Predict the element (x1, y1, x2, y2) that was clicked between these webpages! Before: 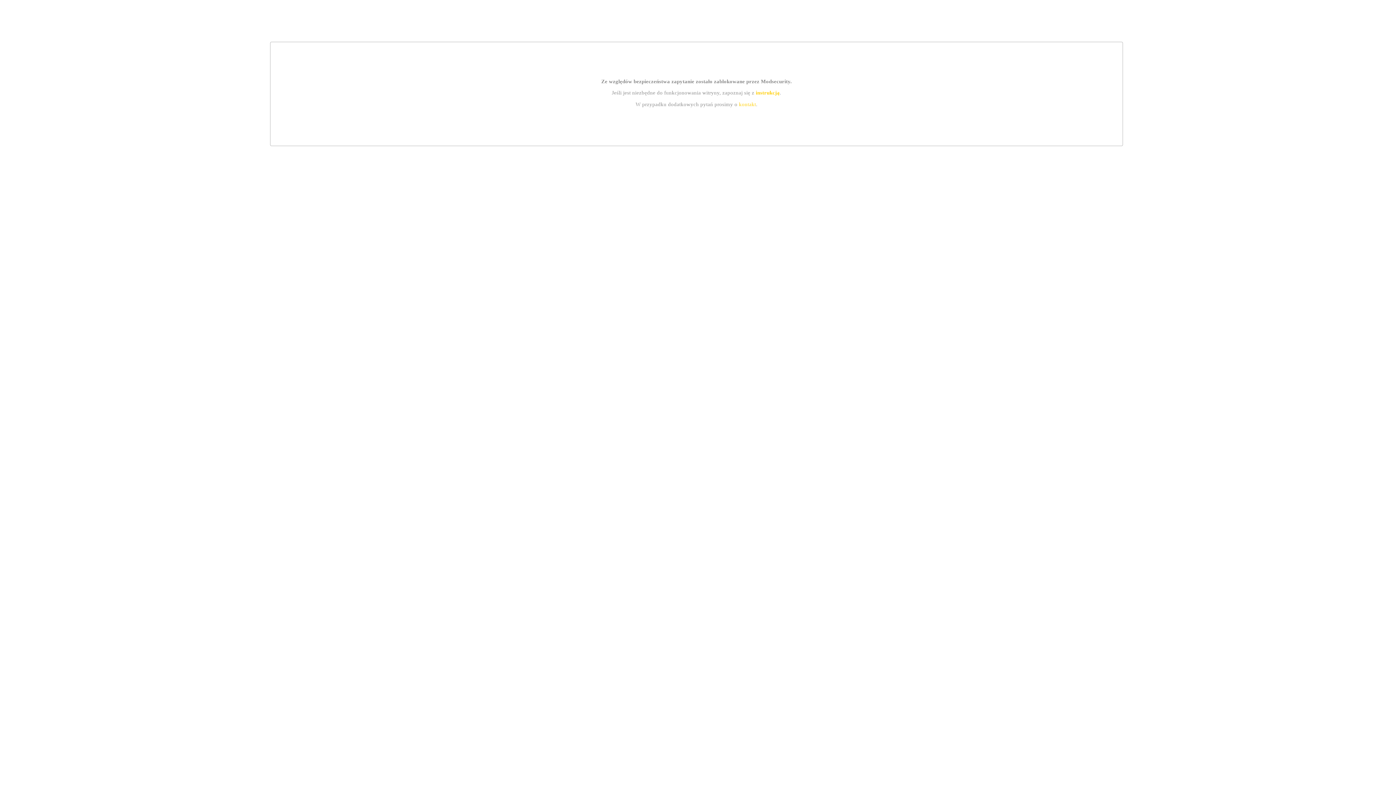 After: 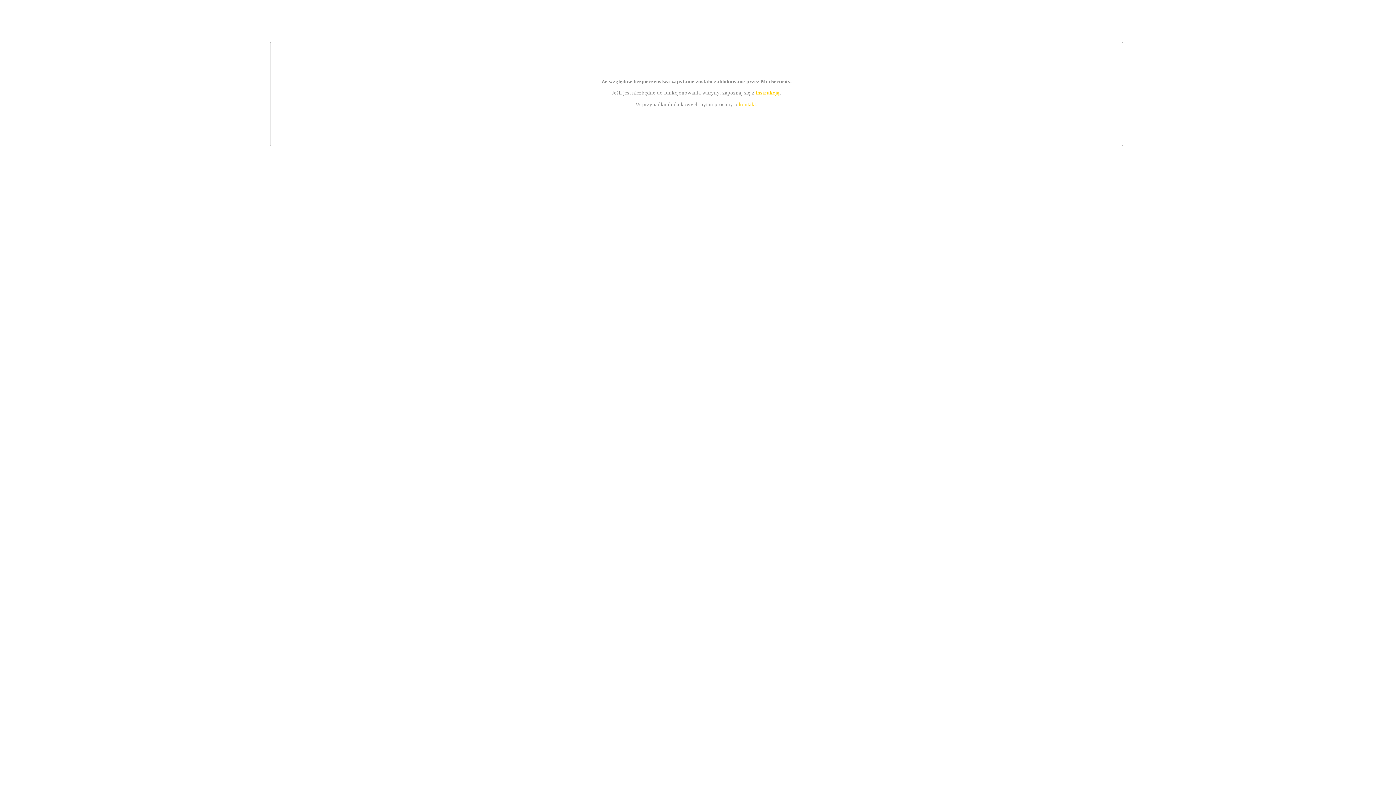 Action: label: kontakt bbox: (739, 101, 756, 107)